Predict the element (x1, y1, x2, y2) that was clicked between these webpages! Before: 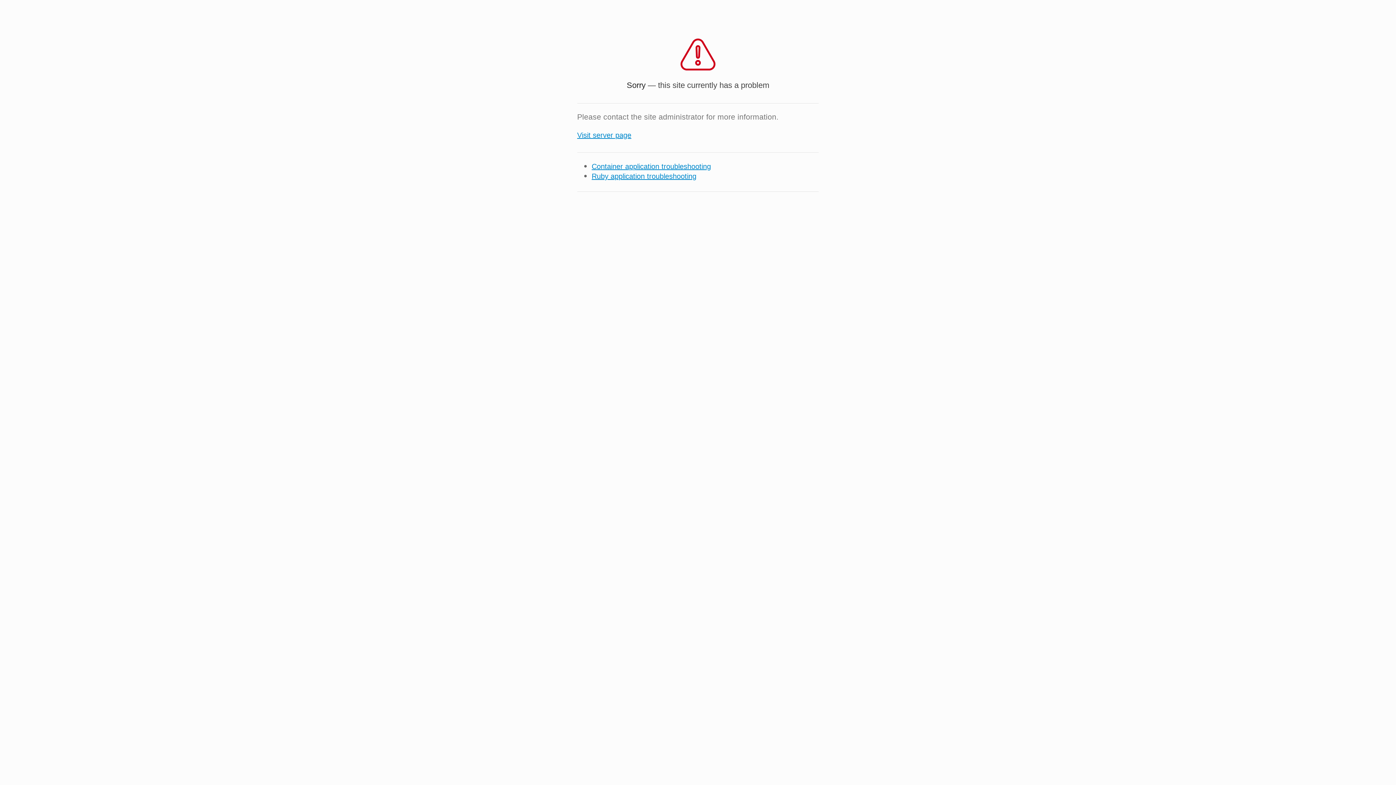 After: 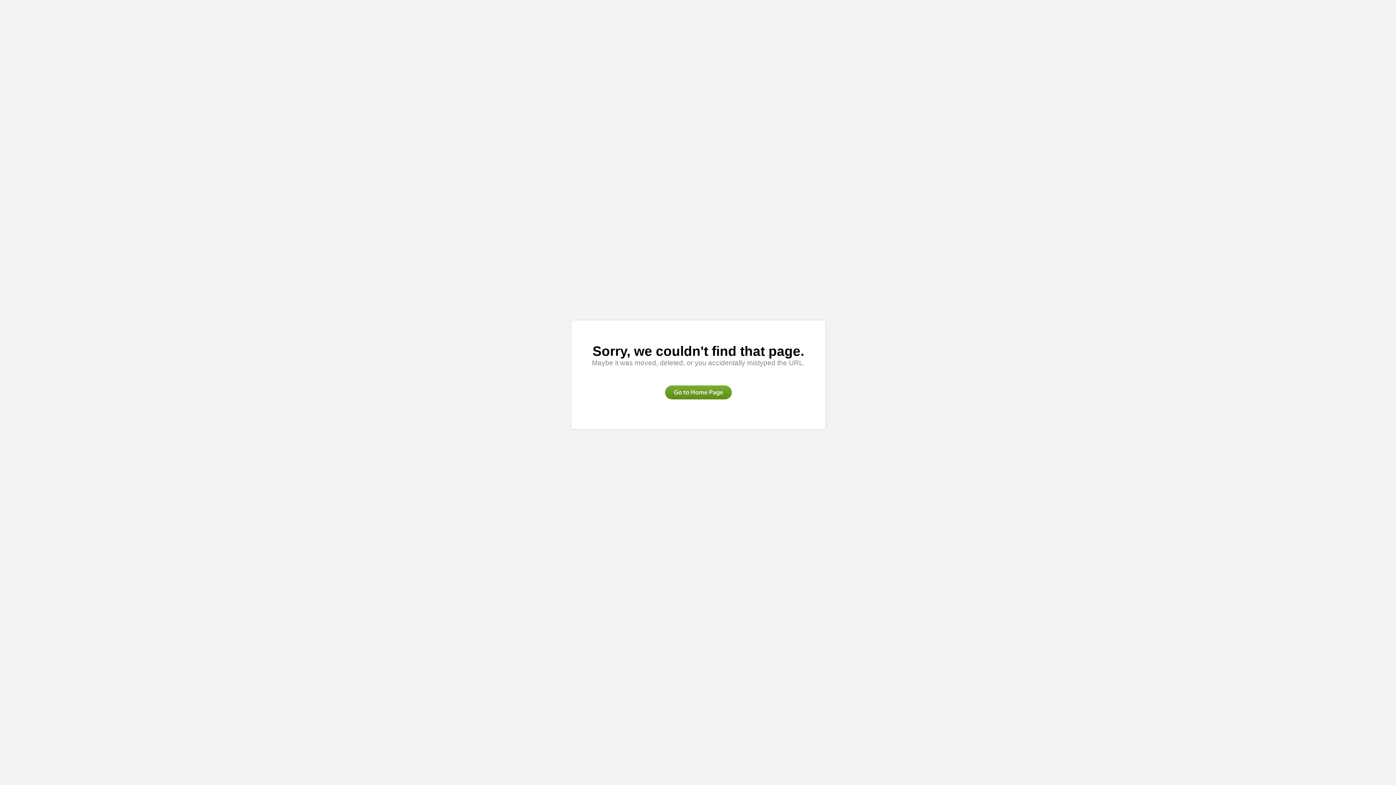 Action: label: Visit server page bbox: (577, 131, 631, 139)